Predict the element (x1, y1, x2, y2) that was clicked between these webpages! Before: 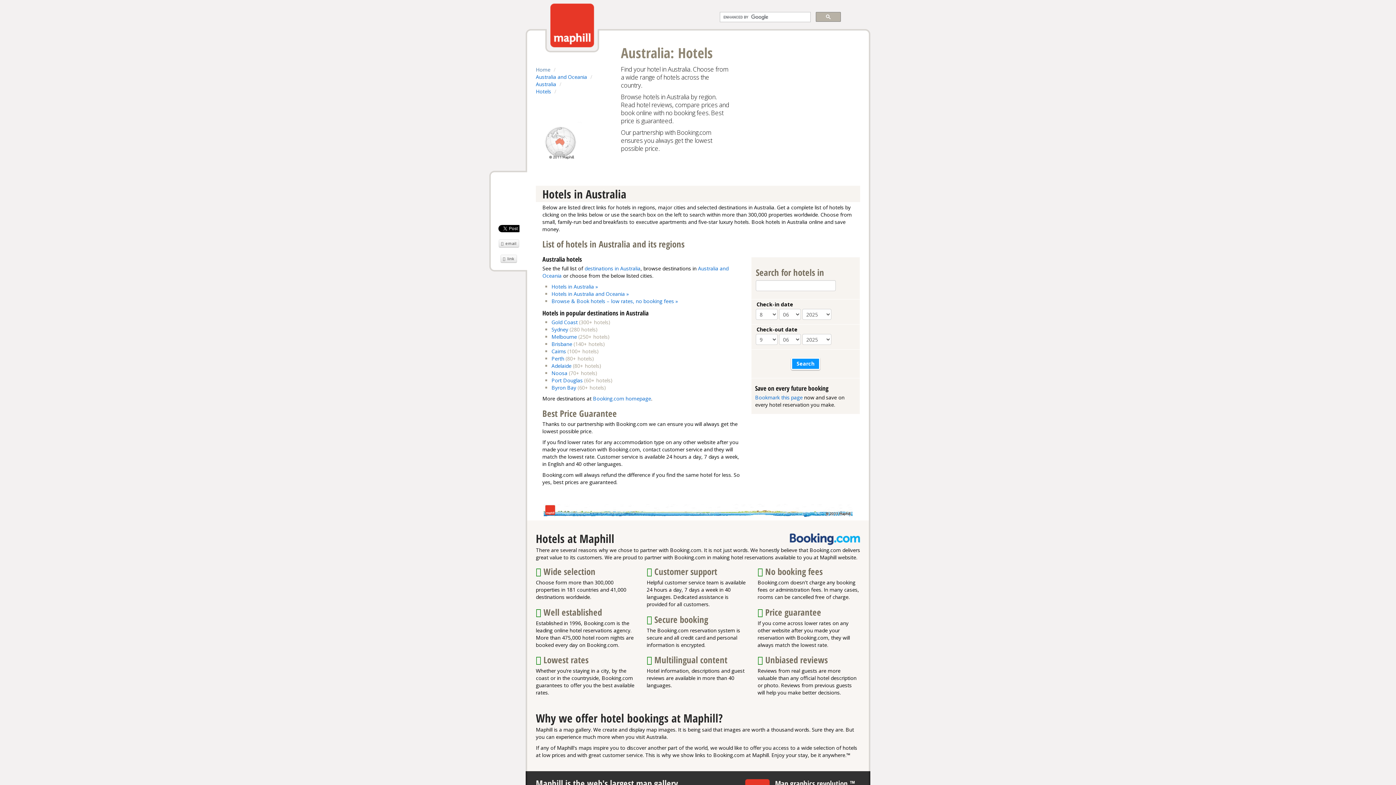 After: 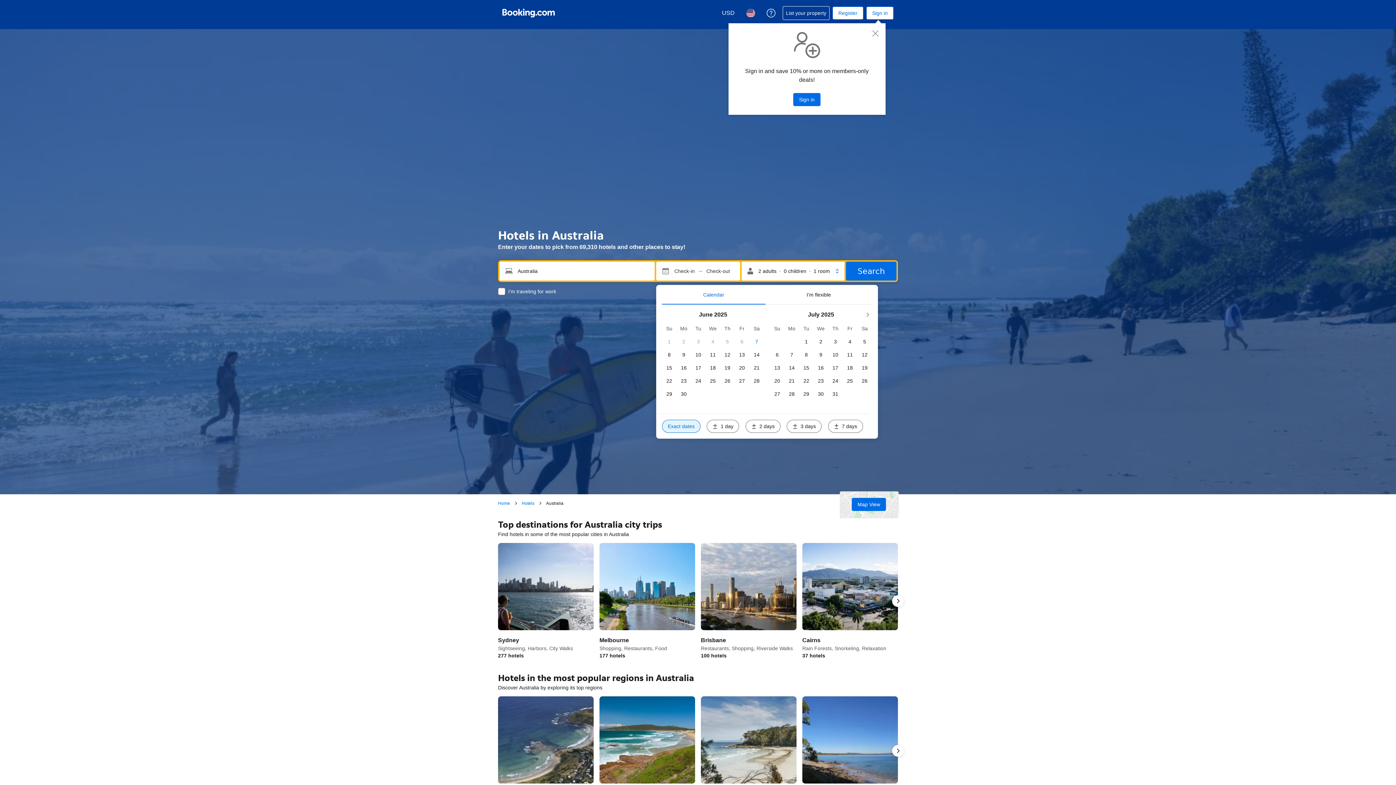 Action: label: destinations in Australia bbox: (584, 265, 640, 271)